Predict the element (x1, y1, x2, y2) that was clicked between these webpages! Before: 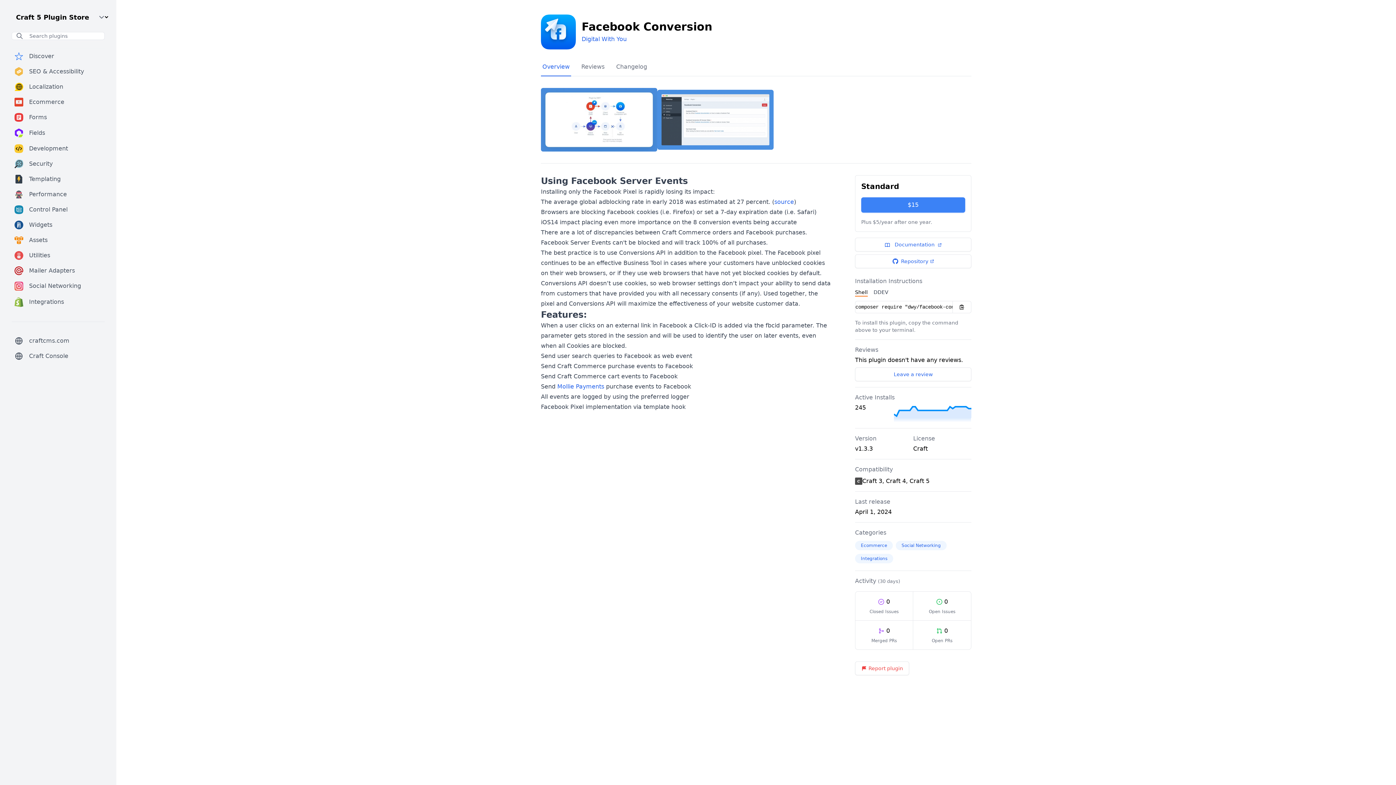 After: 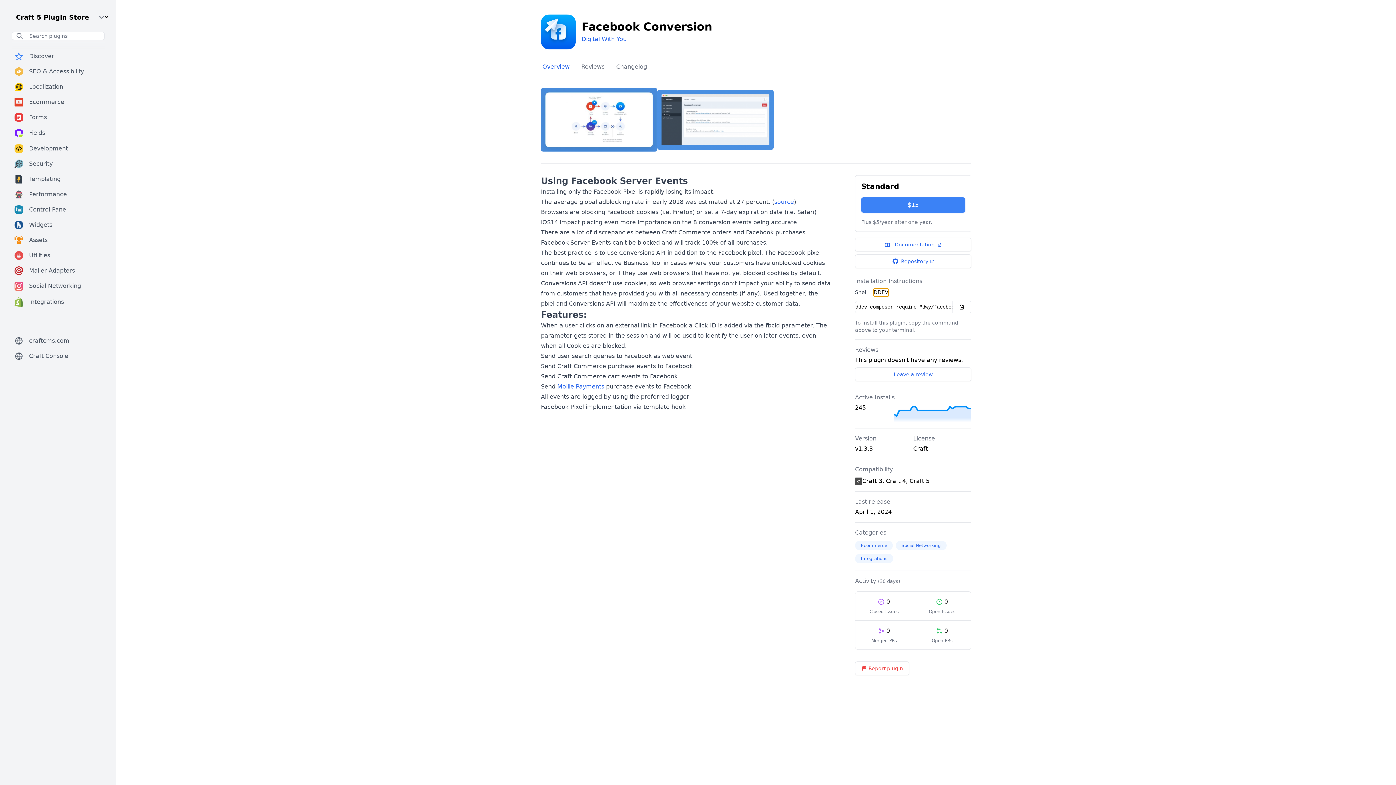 Action: bbox: (873, 288, 888, 295) label: DDEV